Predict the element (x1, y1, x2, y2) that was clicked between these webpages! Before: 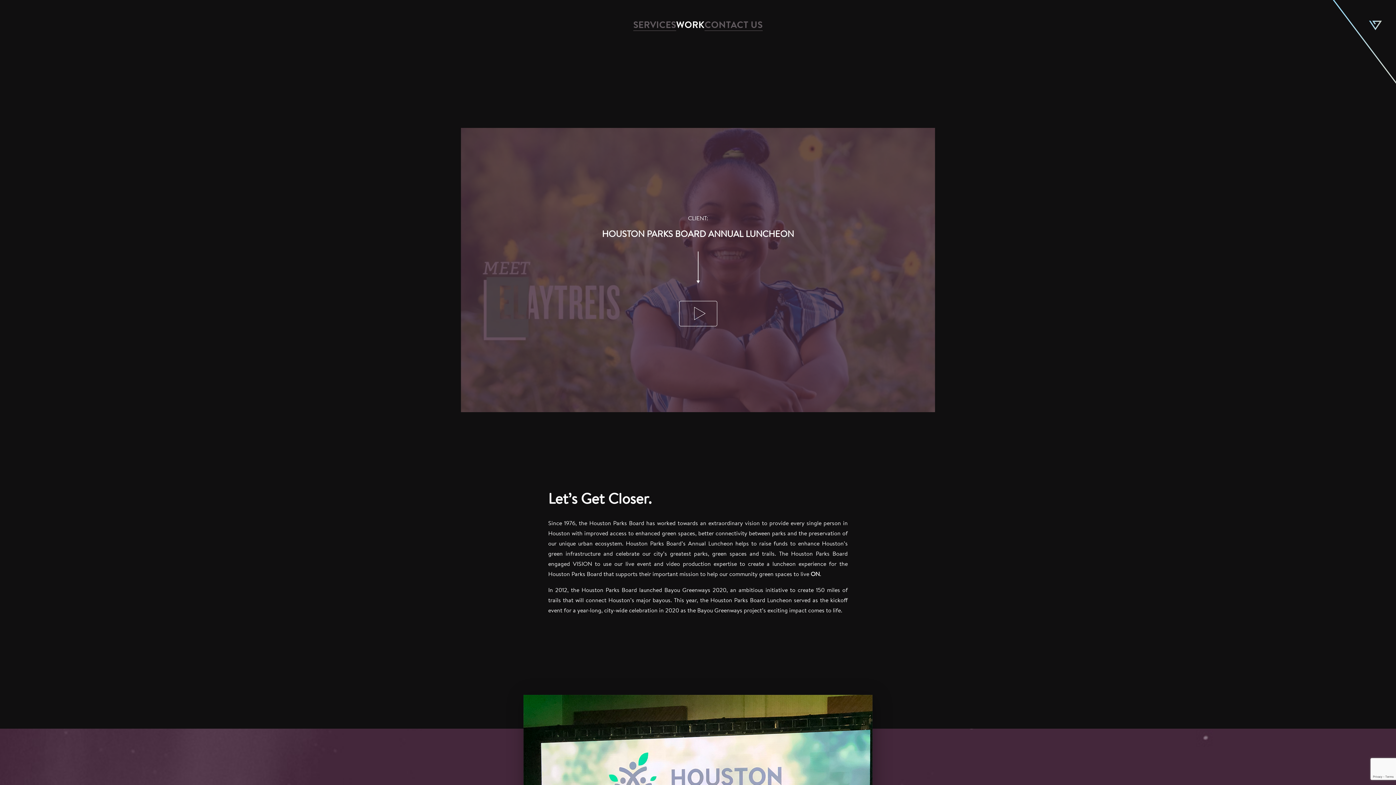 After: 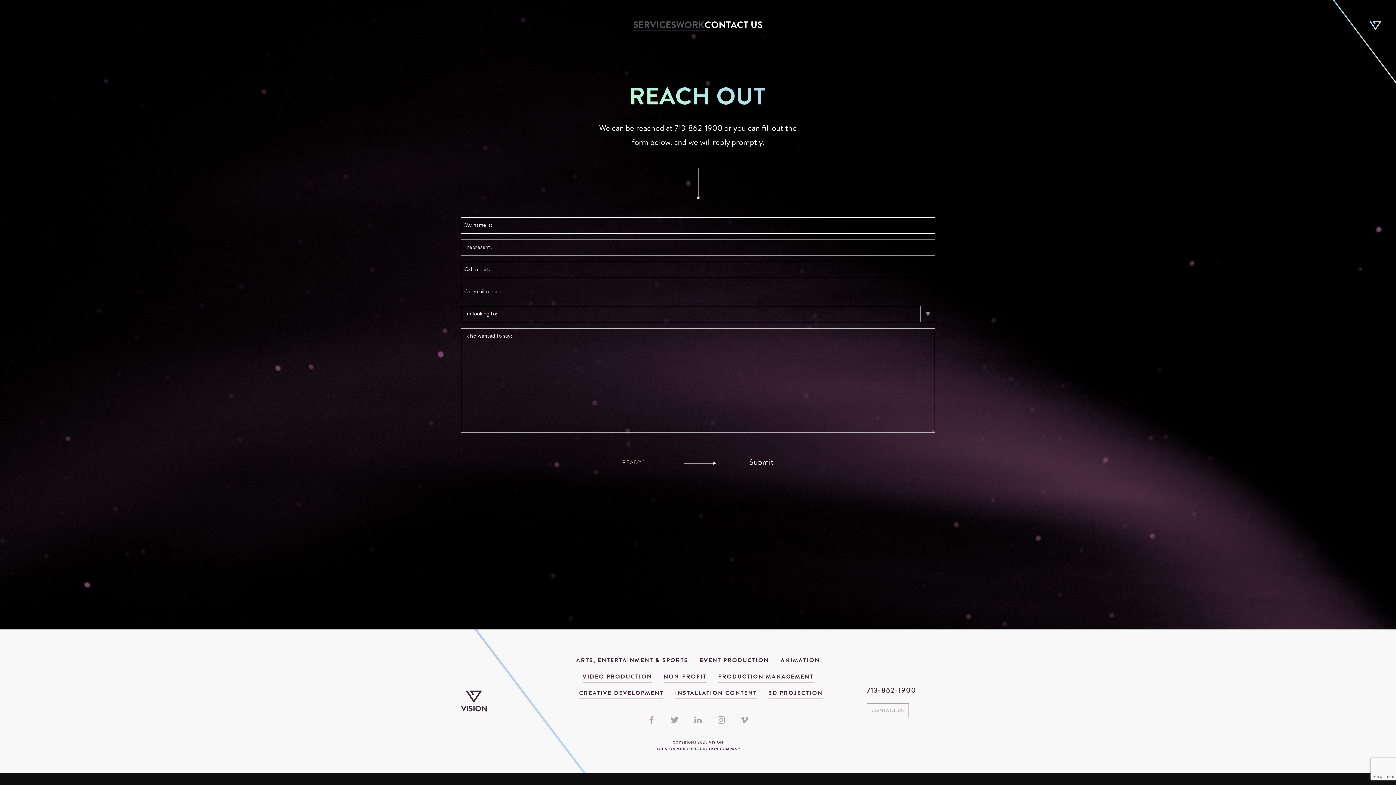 Action: label: CONTACT US bbox: (704, 21, 762, 30)